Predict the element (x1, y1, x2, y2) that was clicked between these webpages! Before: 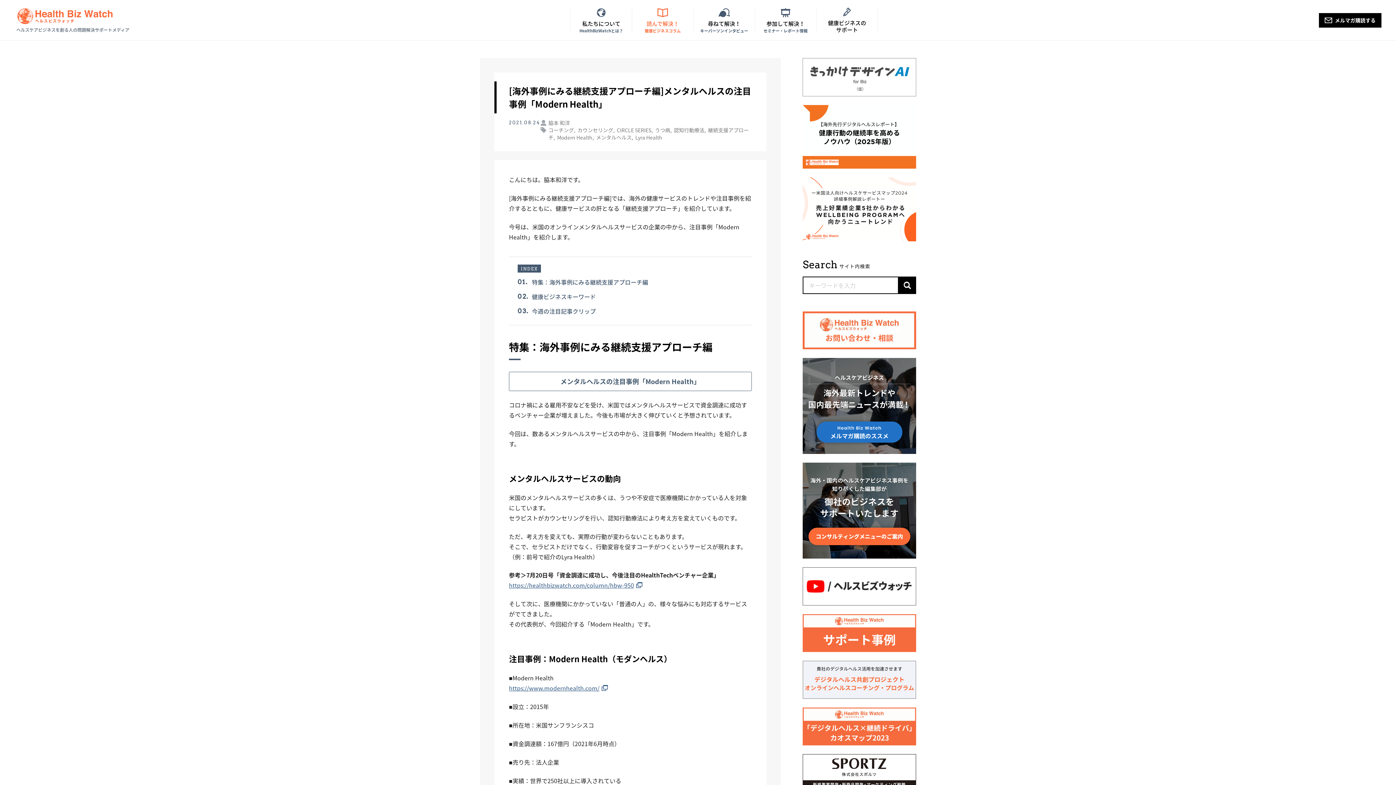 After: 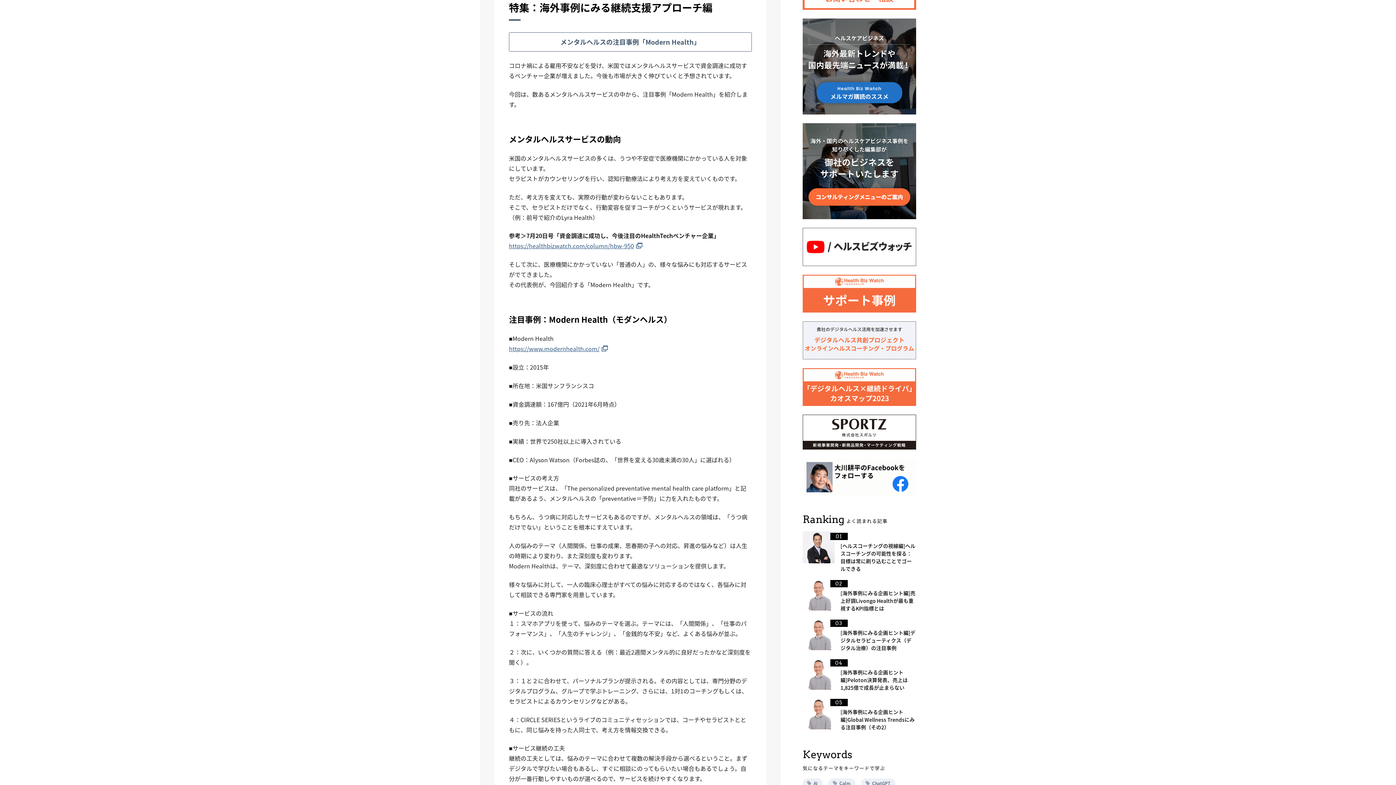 Action: bbox: (532, 277, 648, 286) label: 01.
特集：海外事例にみる継続支援アプローチ編